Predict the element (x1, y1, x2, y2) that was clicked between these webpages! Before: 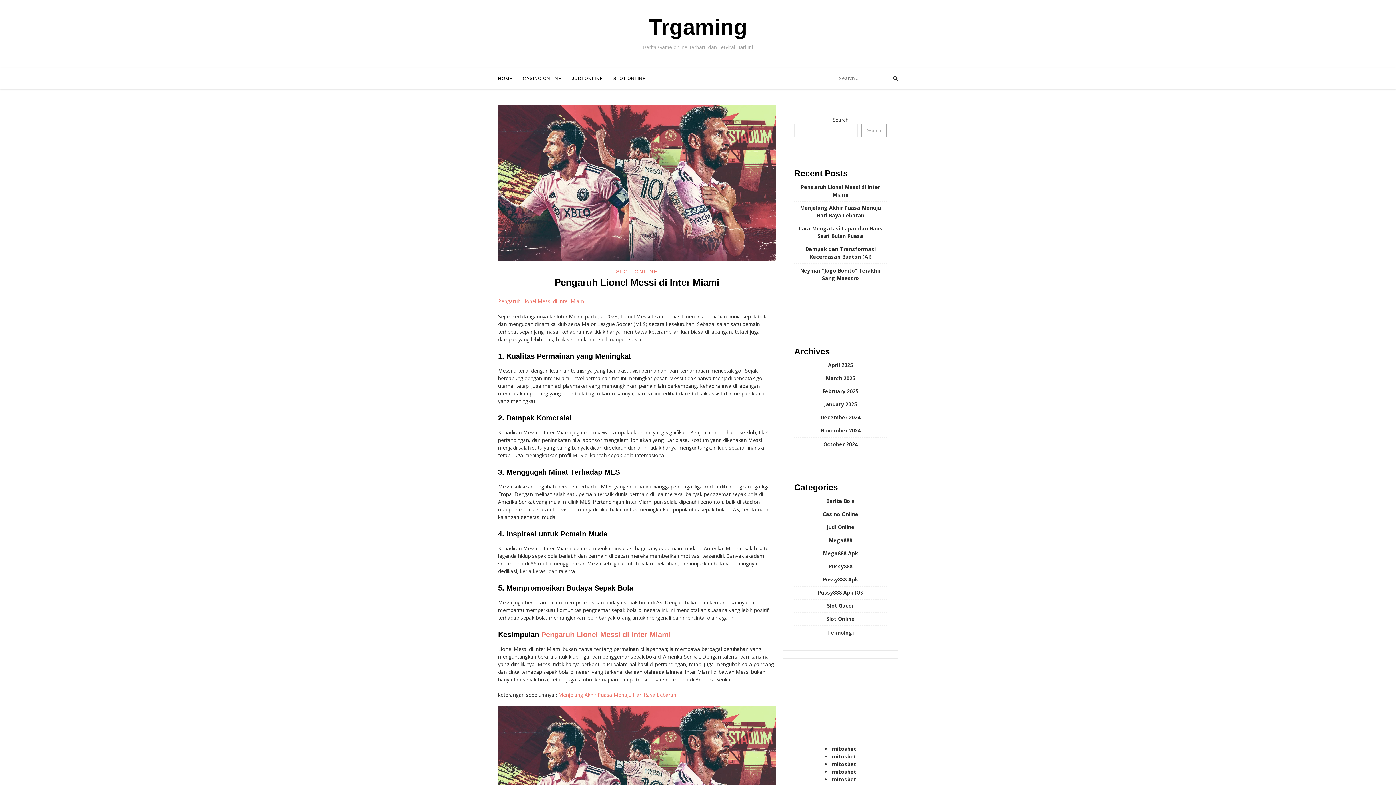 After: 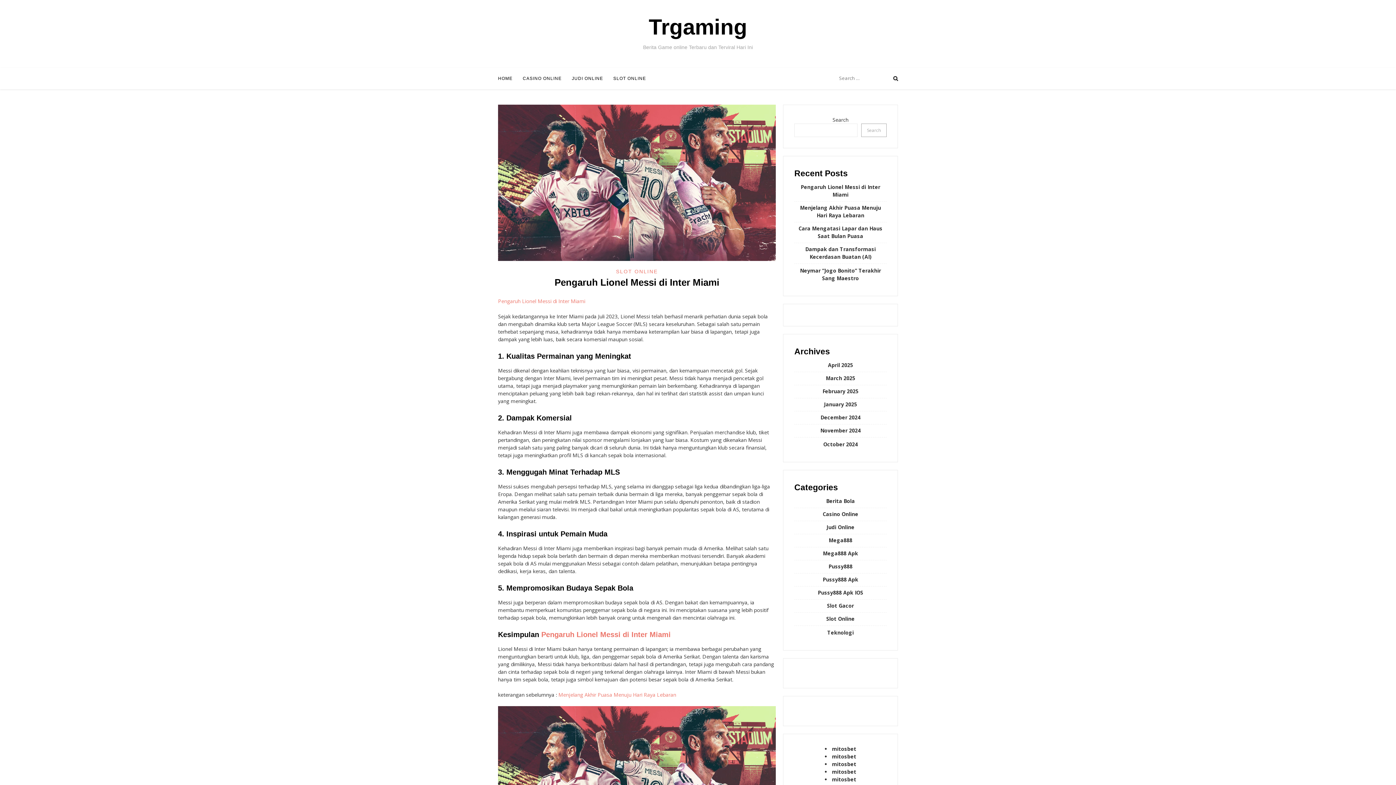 Action: bbox: (554, 277, 719, 287) label: Pengaruh Lionel Messi di Inter Miami